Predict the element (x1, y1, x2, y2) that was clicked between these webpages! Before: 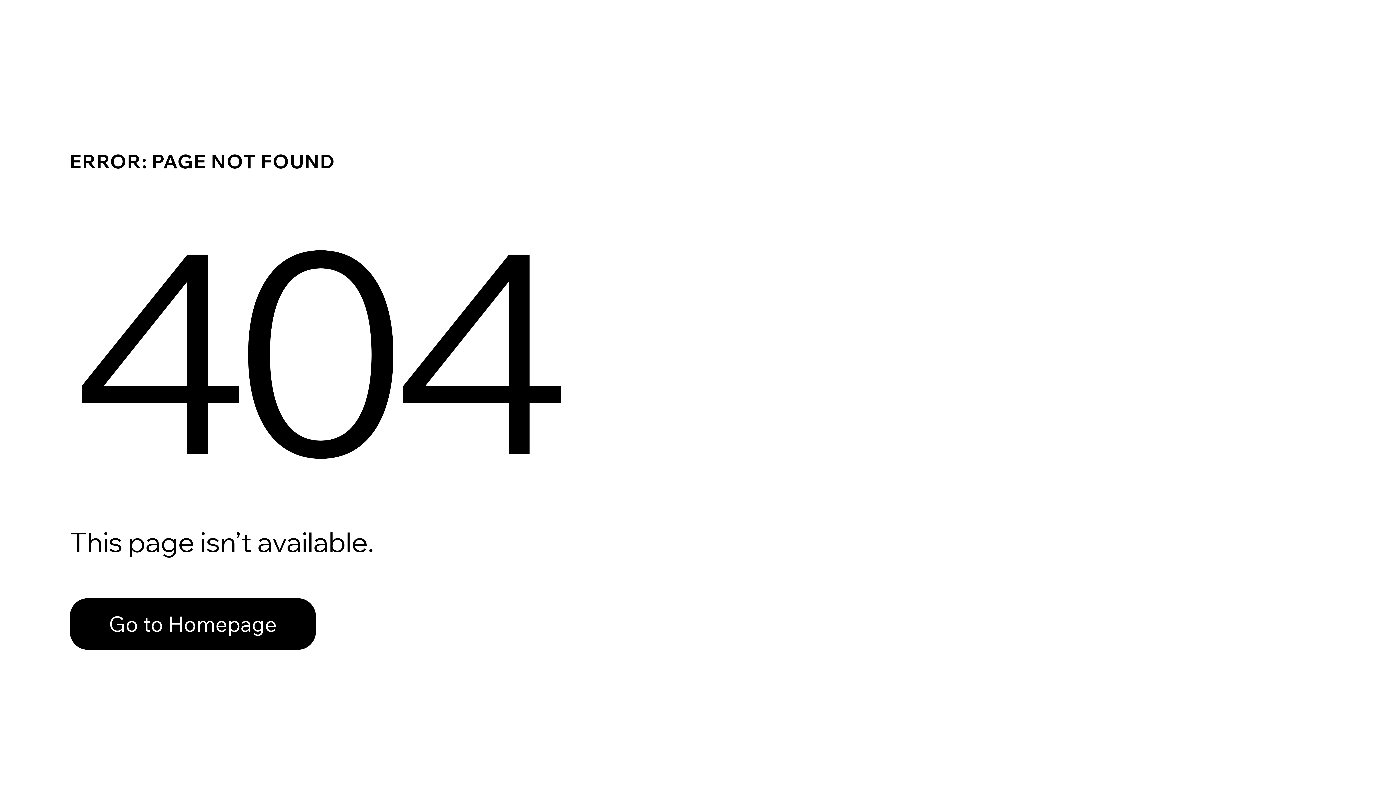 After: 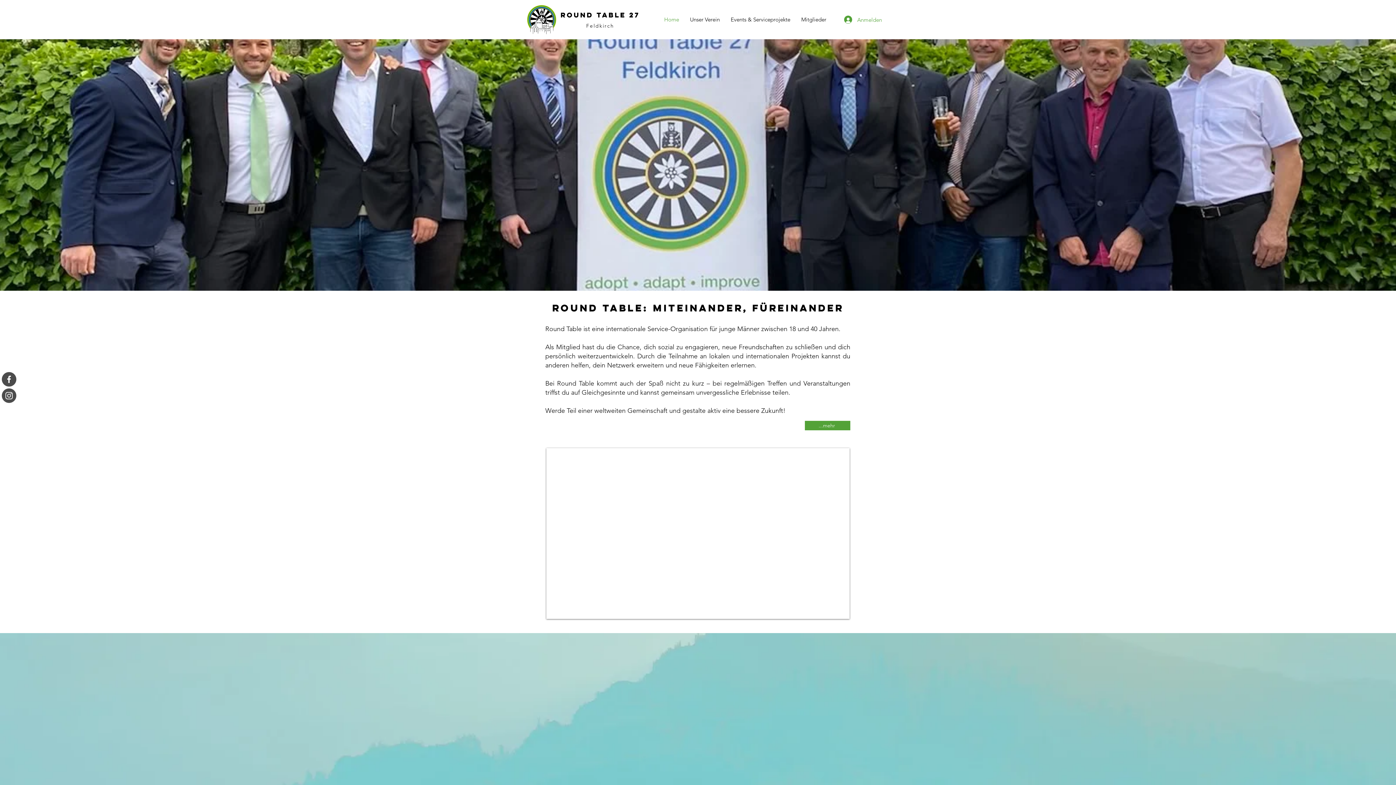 Action: bbox: (69, 582, 768, 659) label: Go to Homepage